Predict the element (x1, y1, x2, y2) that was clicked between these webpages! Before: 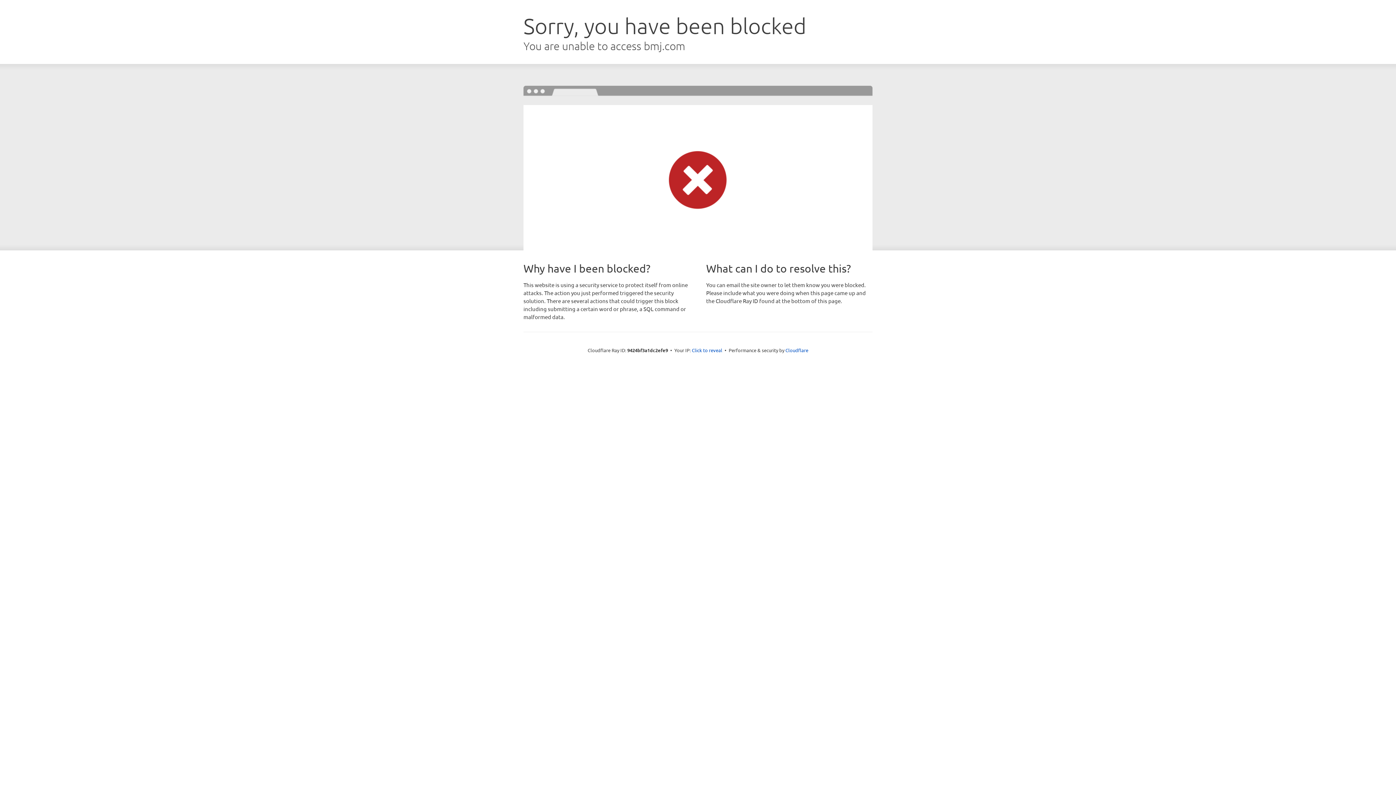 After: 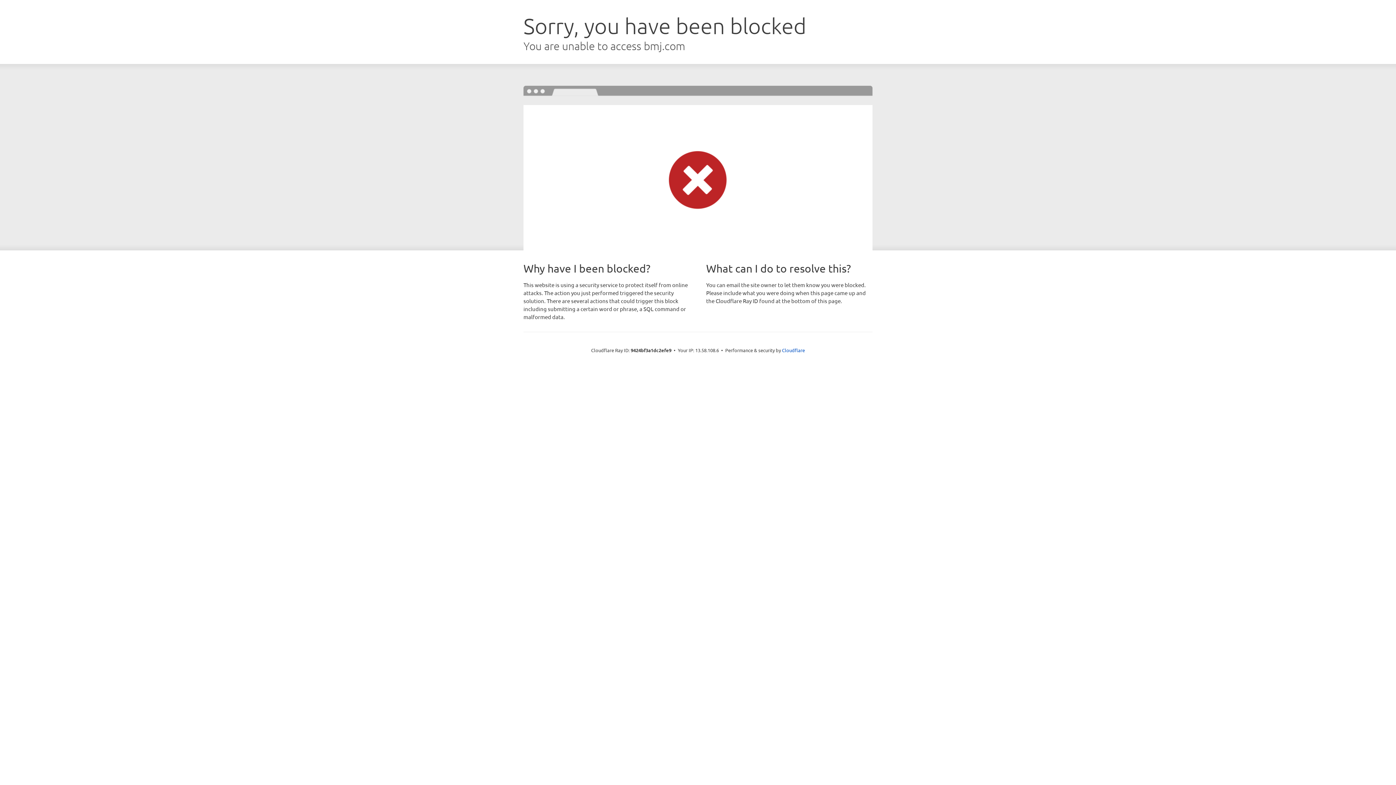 Action: label: Click to reveal bbox: (692, 346, 722, 353)